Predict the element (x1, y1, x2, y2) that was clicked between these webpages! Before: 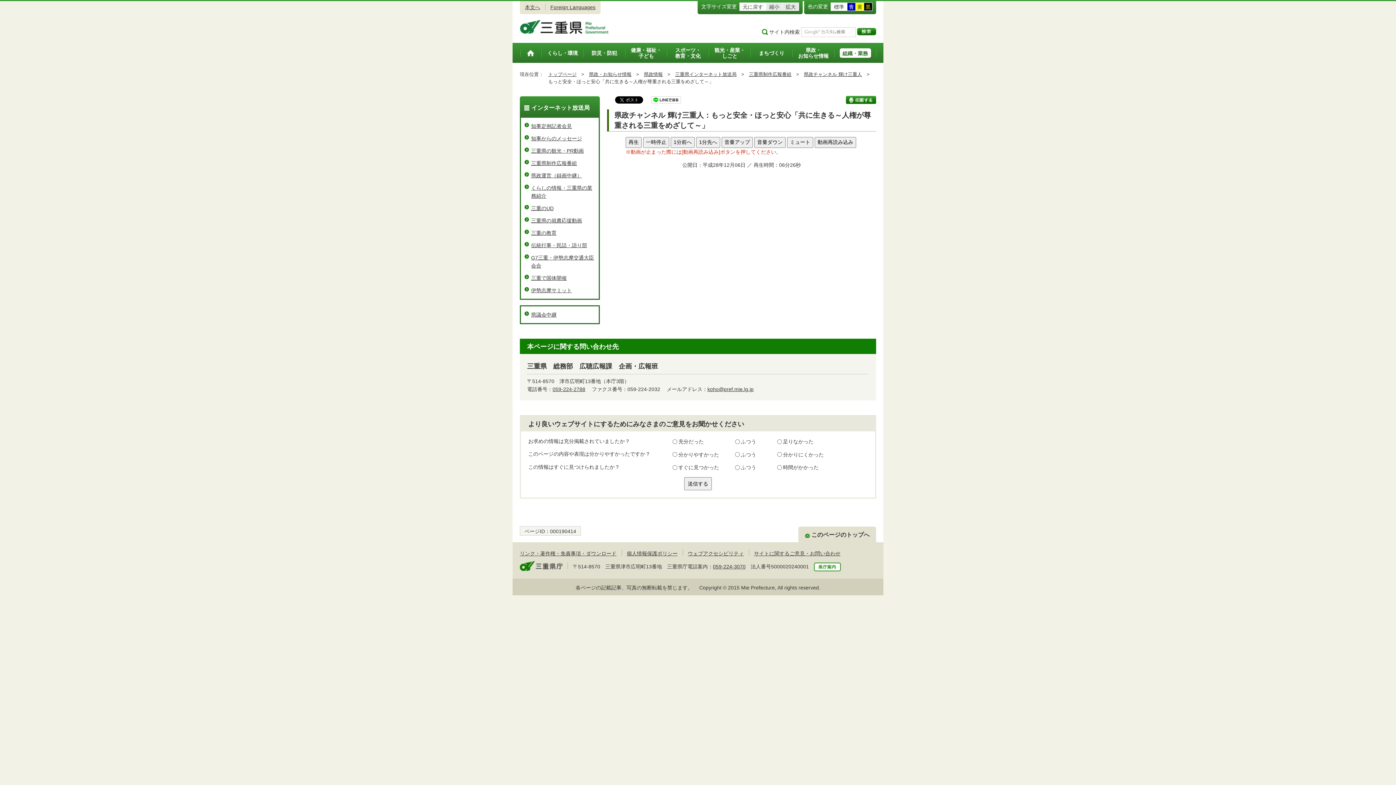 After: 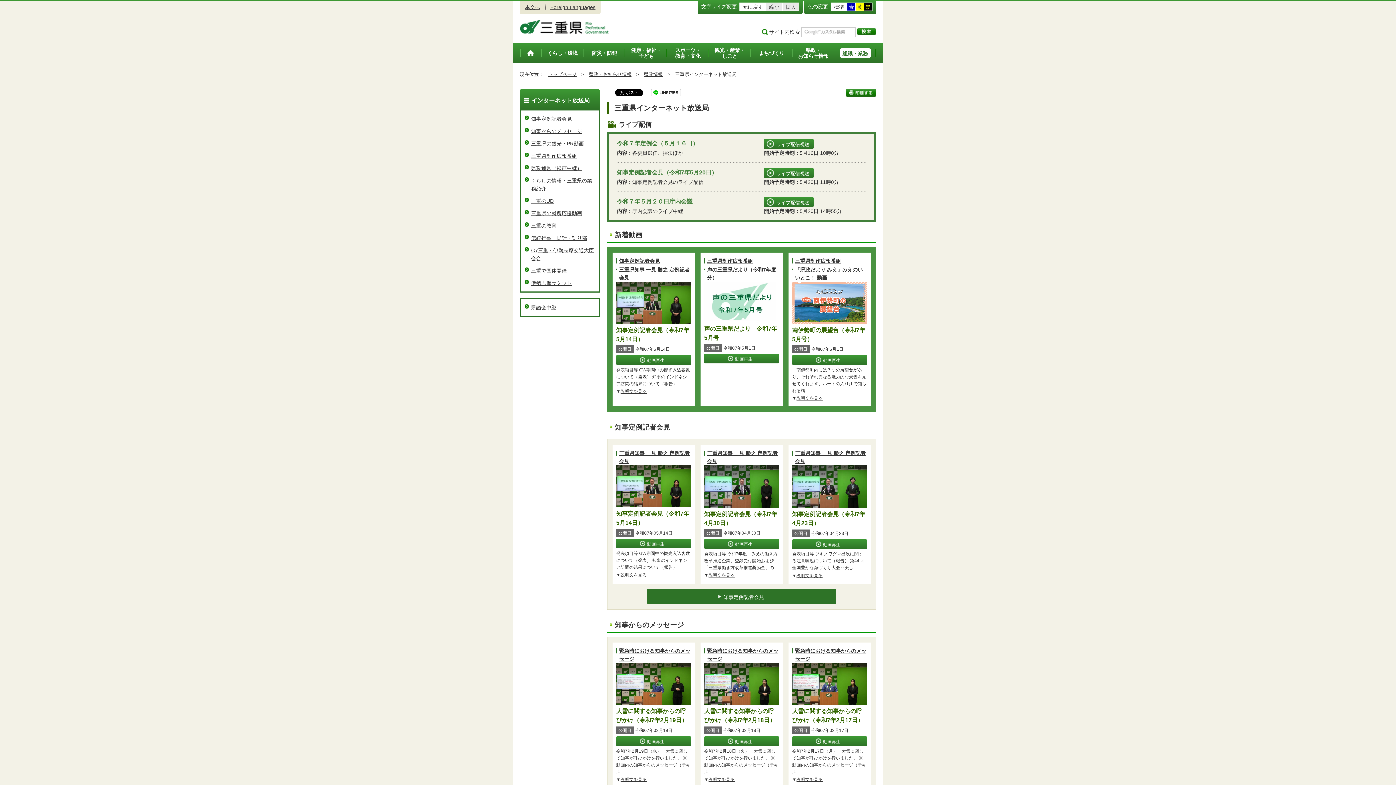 Action: bbox: (675, 71, 736, 77) label: 三重県インターネット放送局